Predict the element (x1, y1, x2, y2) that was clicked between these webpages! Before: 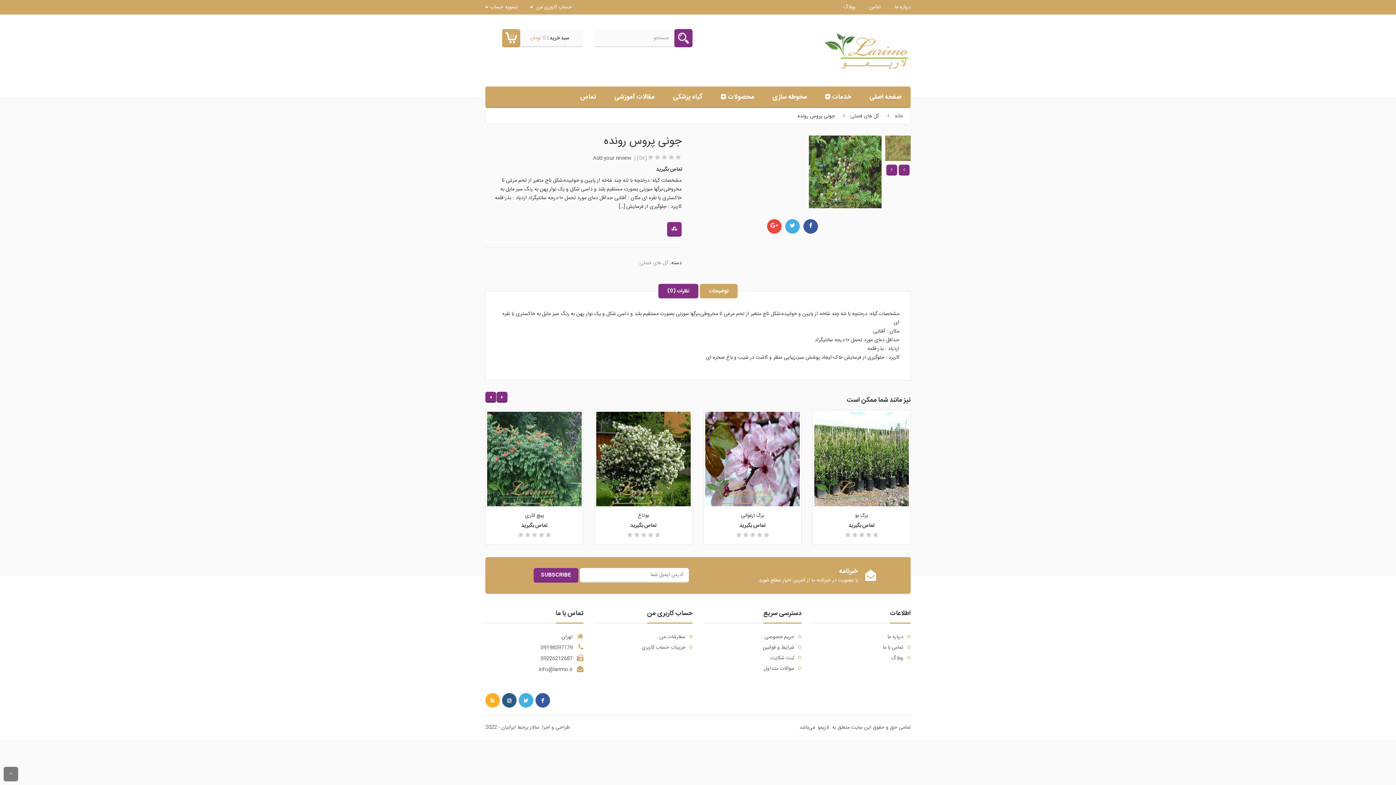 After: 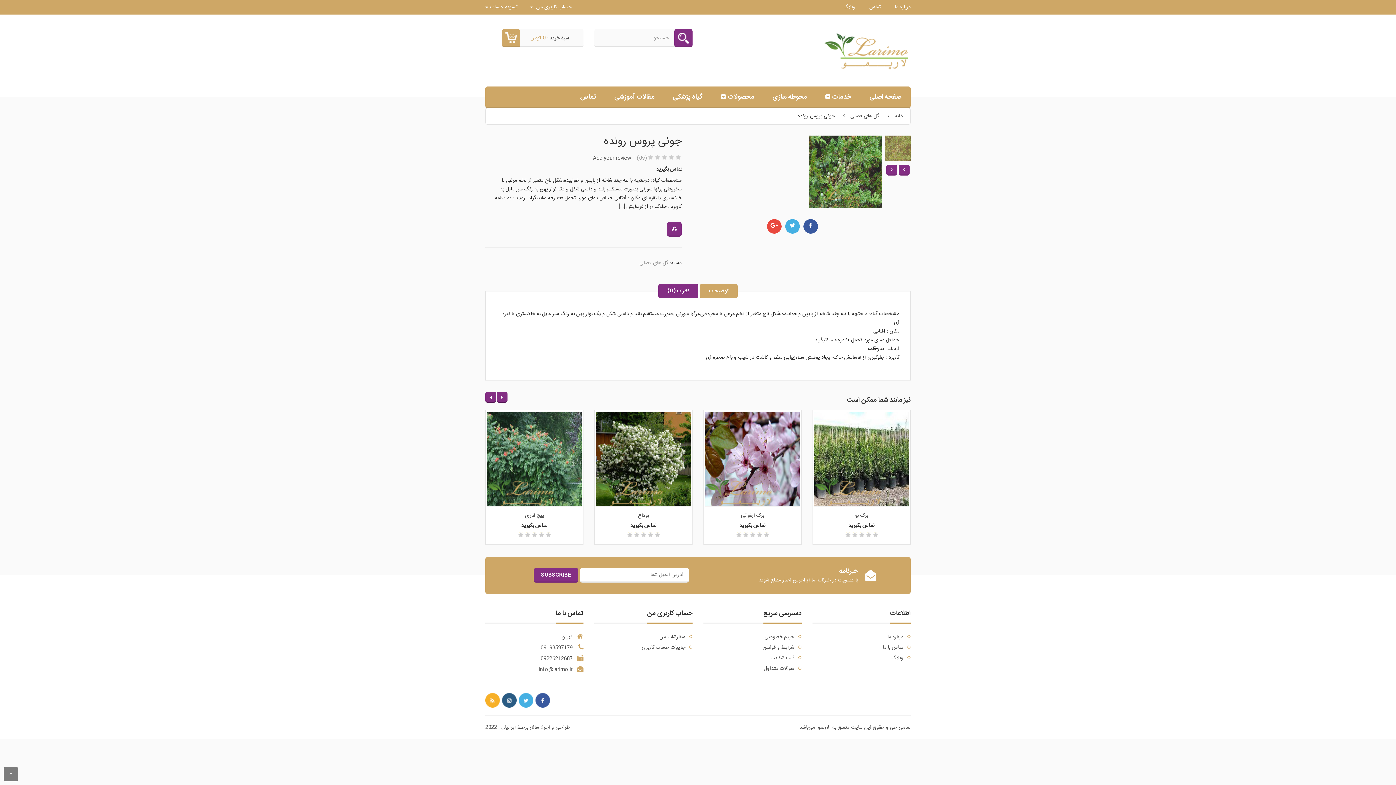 Action: bbox: (885, 135, 910, 161)